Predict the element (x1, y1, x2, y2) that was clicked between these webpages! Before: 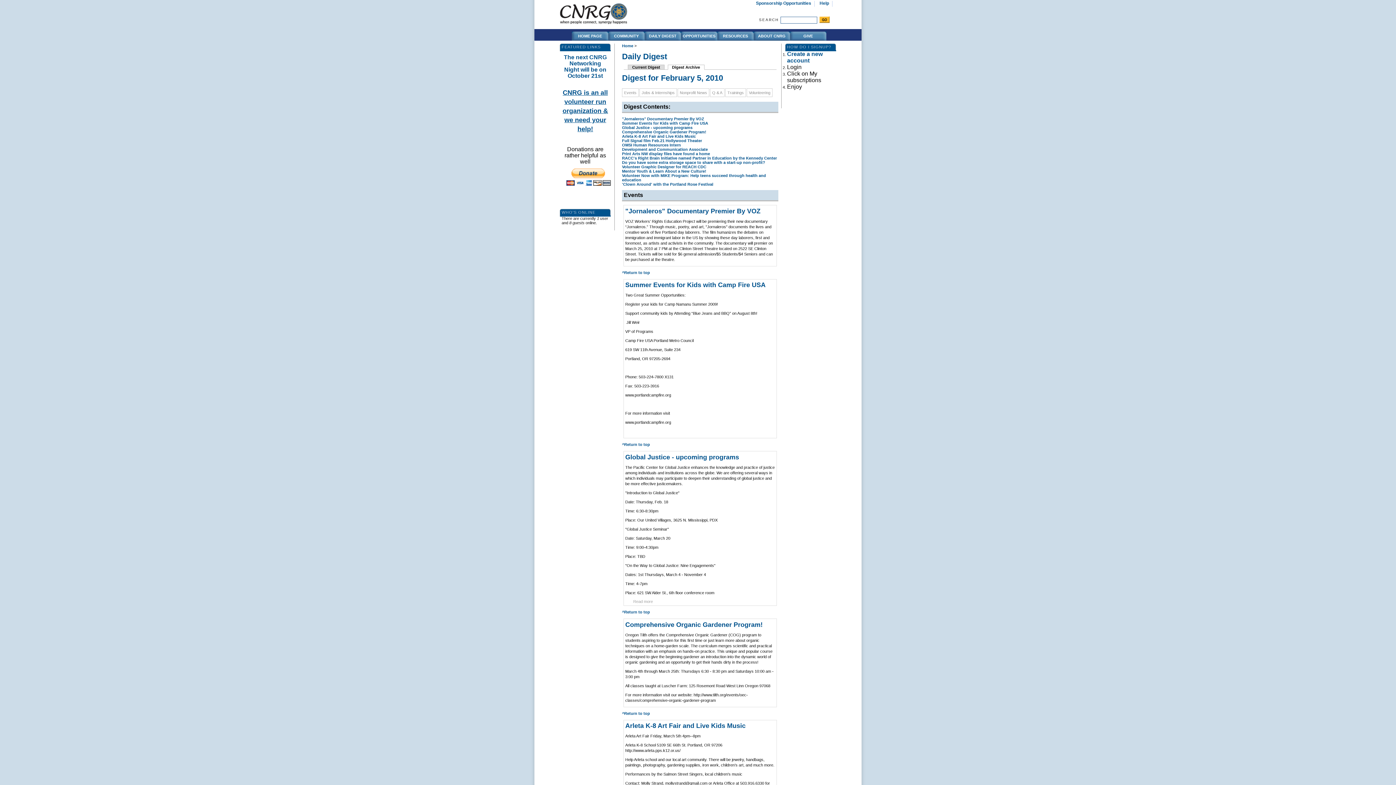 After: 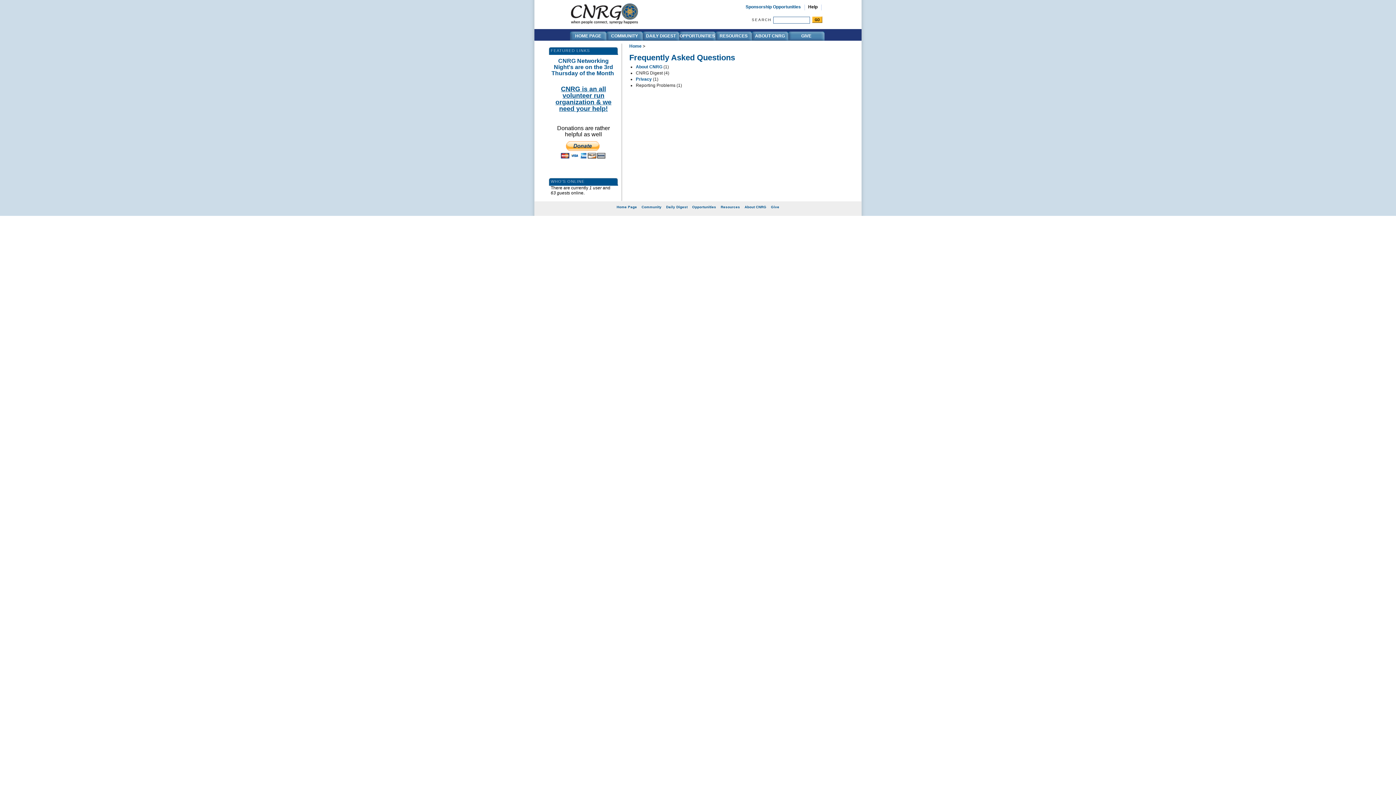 Action: label: Help bbox: (819, -3, 832, 8)